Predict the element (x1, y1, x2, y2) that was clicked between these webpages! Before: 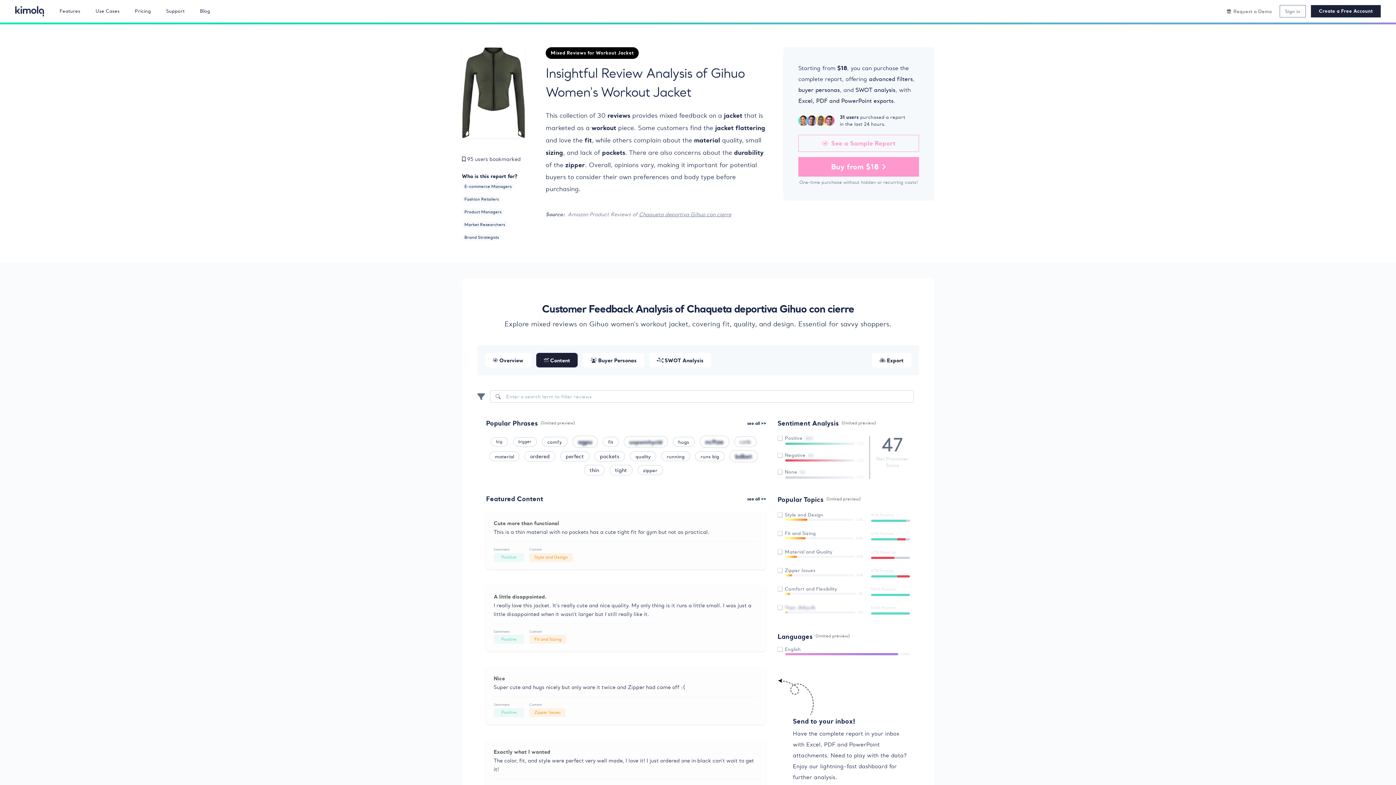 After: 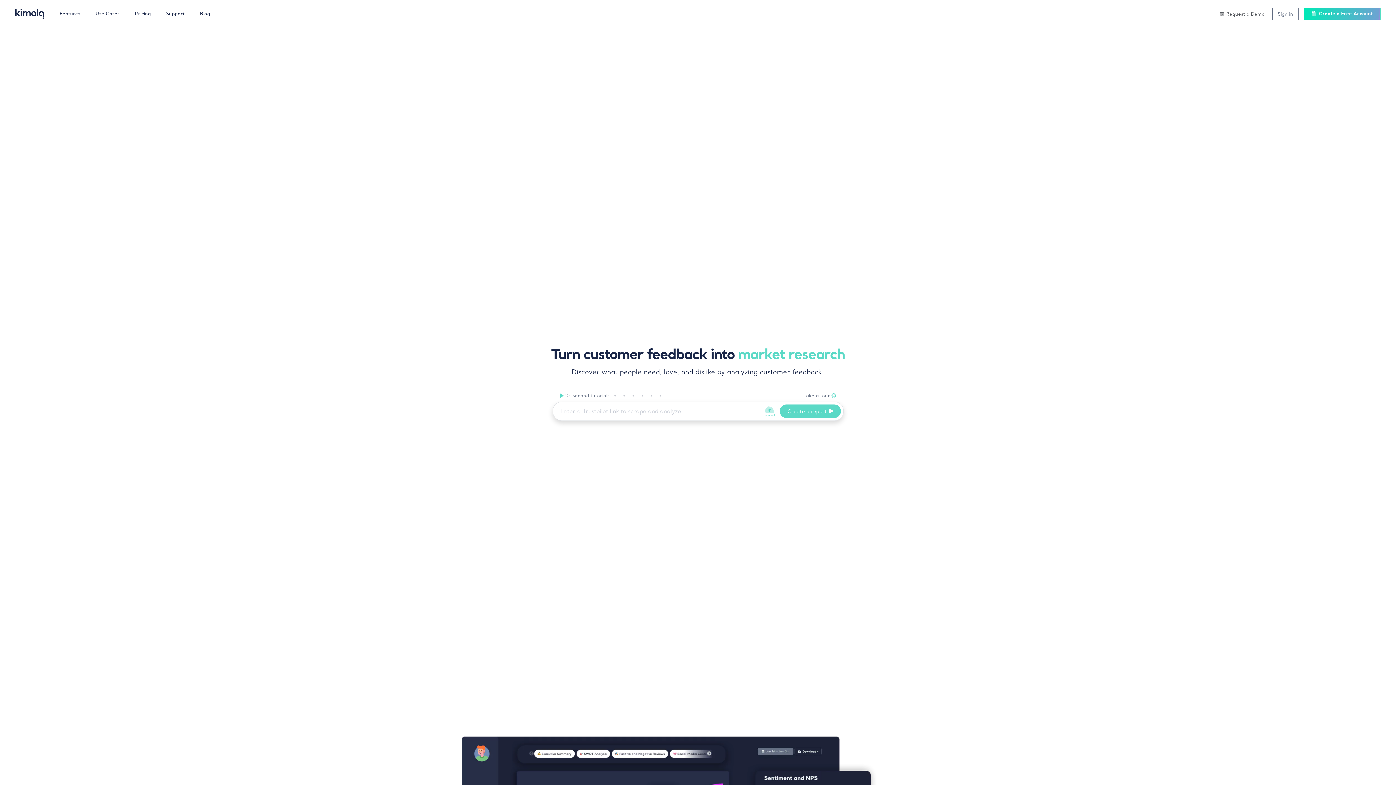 Action: bbox: (15, 6, 44, 16)